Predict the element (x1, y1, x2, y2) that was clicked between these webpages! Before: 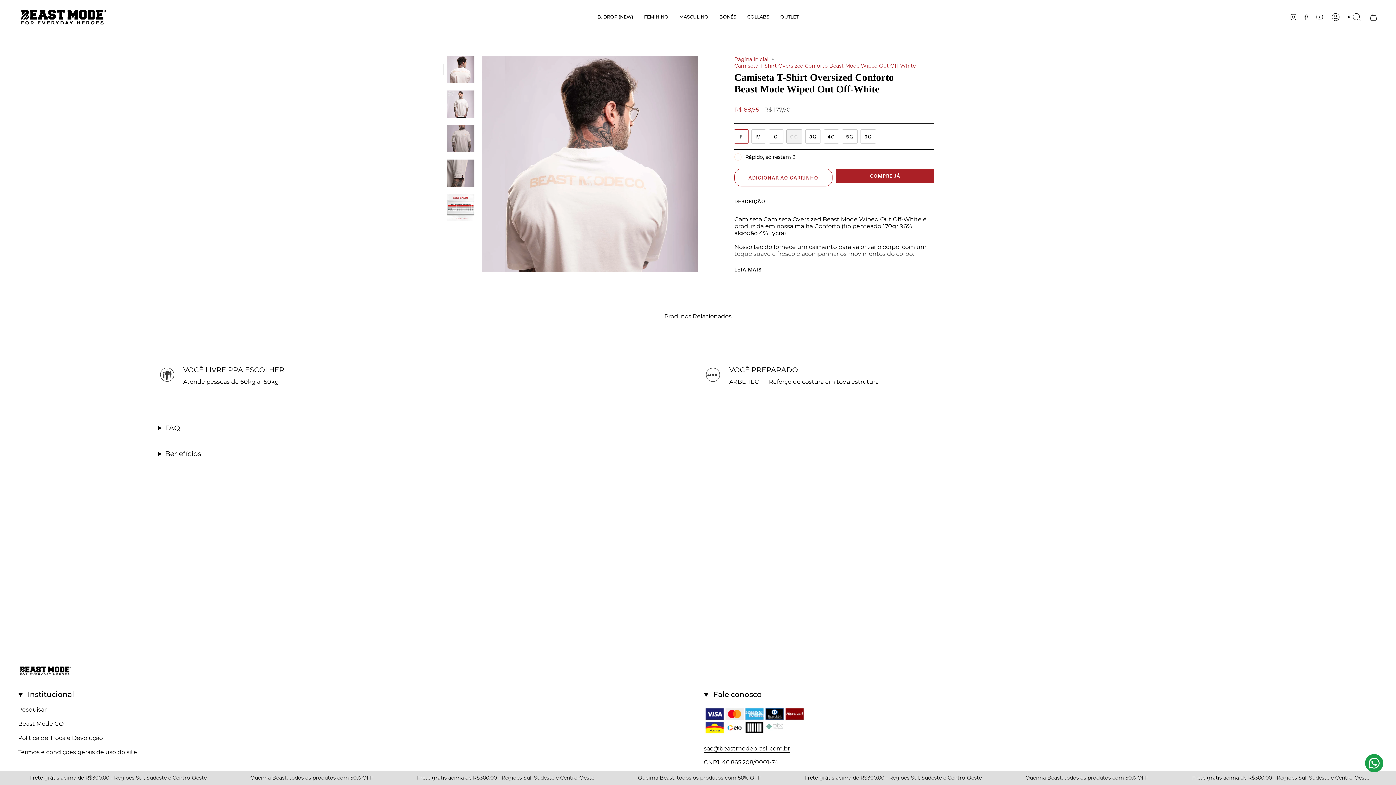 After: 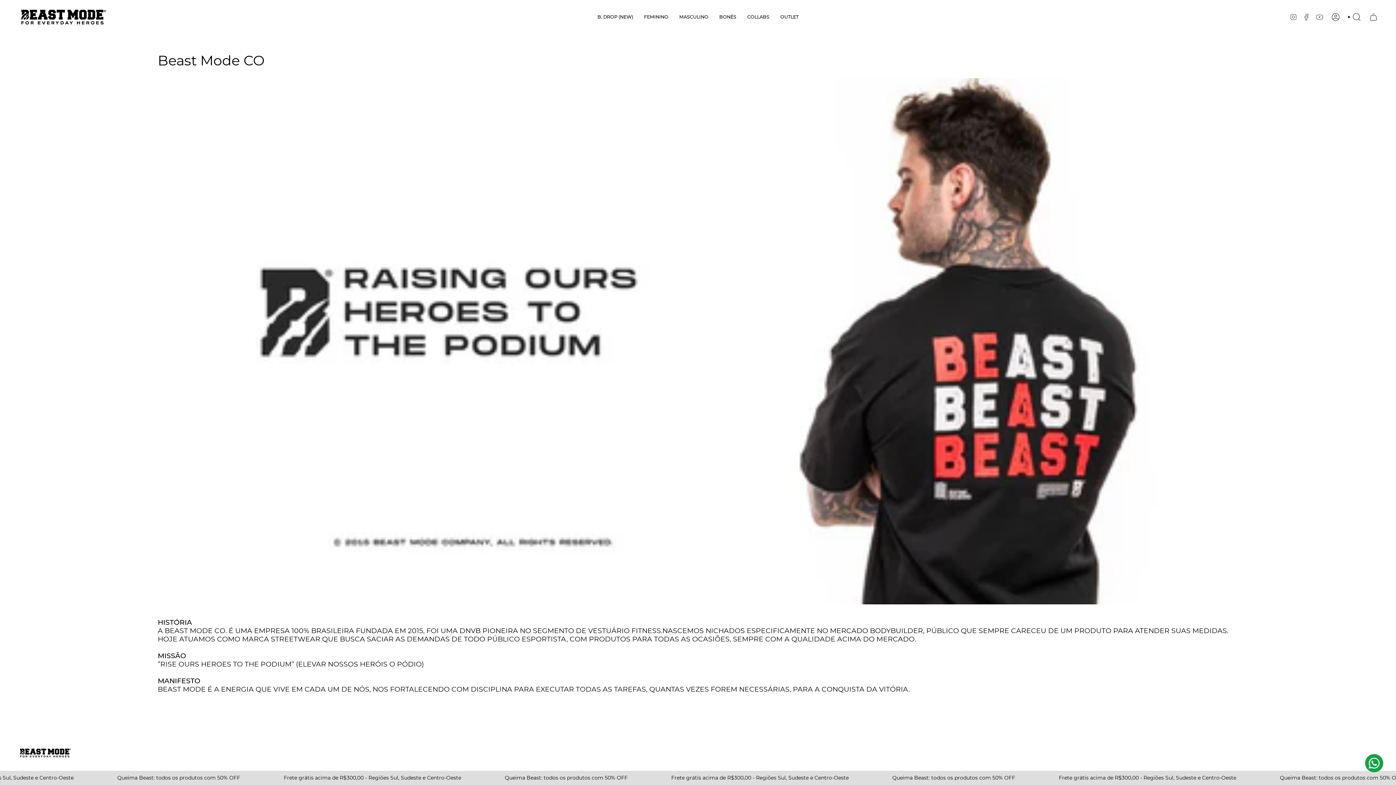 Action: bbox: (18, 720, 63, 727) label: Beast Mode CO